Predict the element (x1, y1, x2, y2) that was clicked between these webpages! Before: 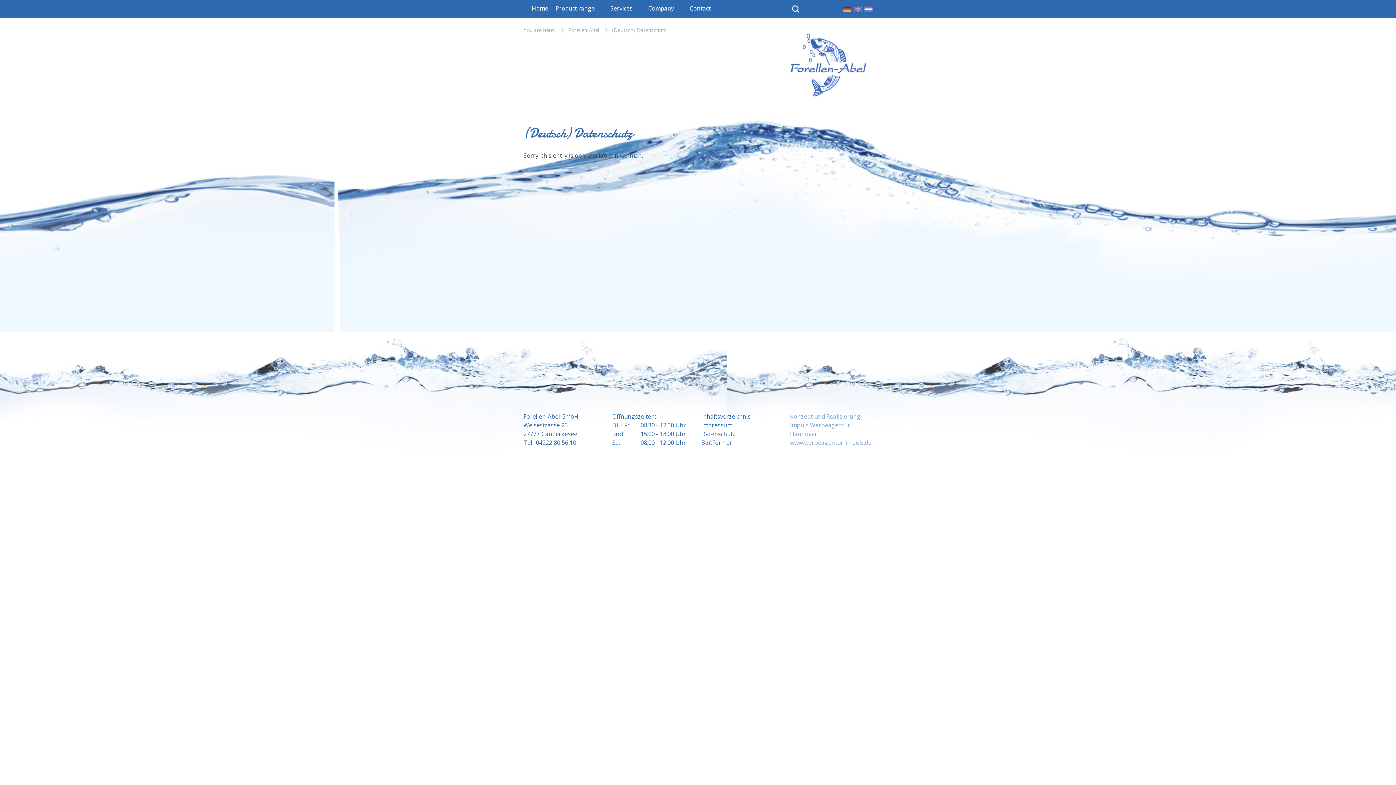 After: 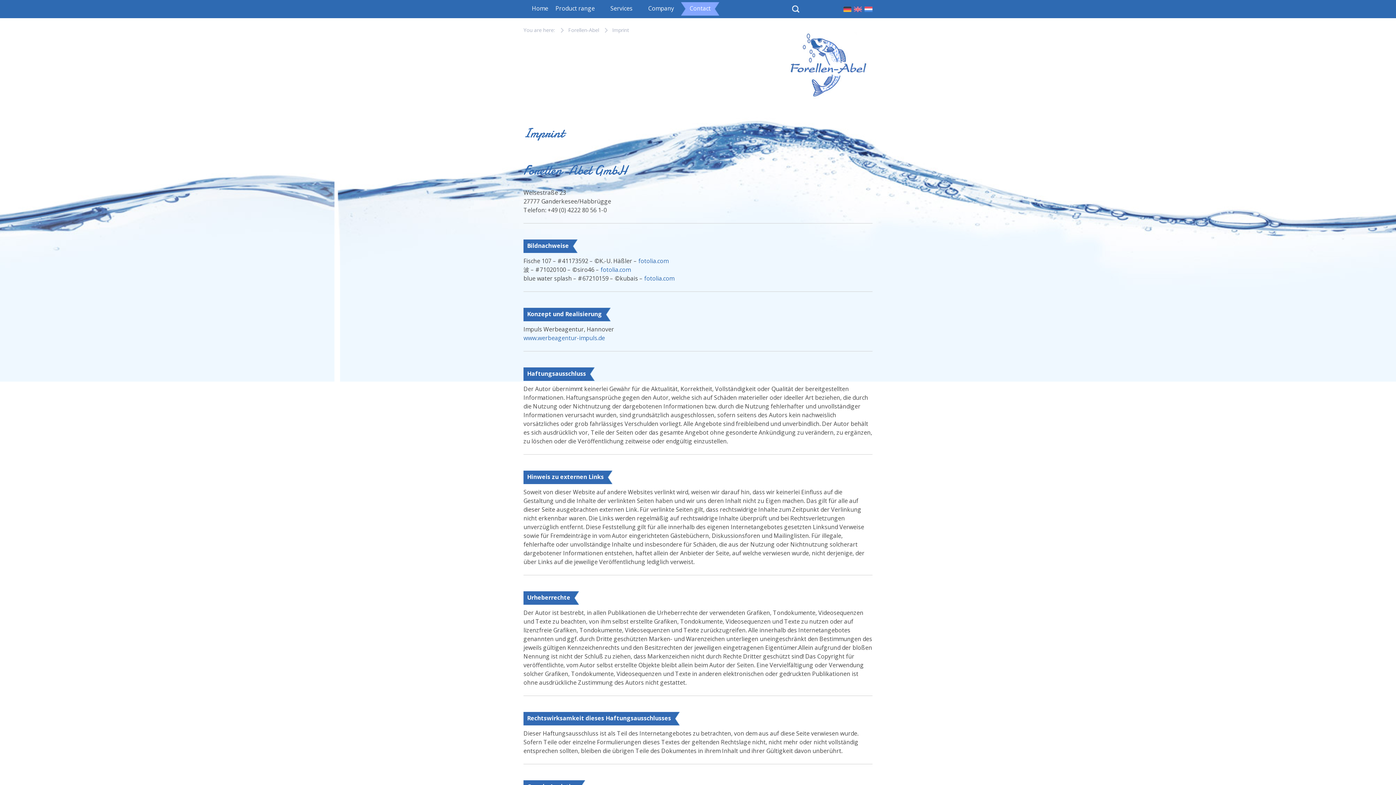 Action: label: Impressum bbox: (701, 421, 732, 429)